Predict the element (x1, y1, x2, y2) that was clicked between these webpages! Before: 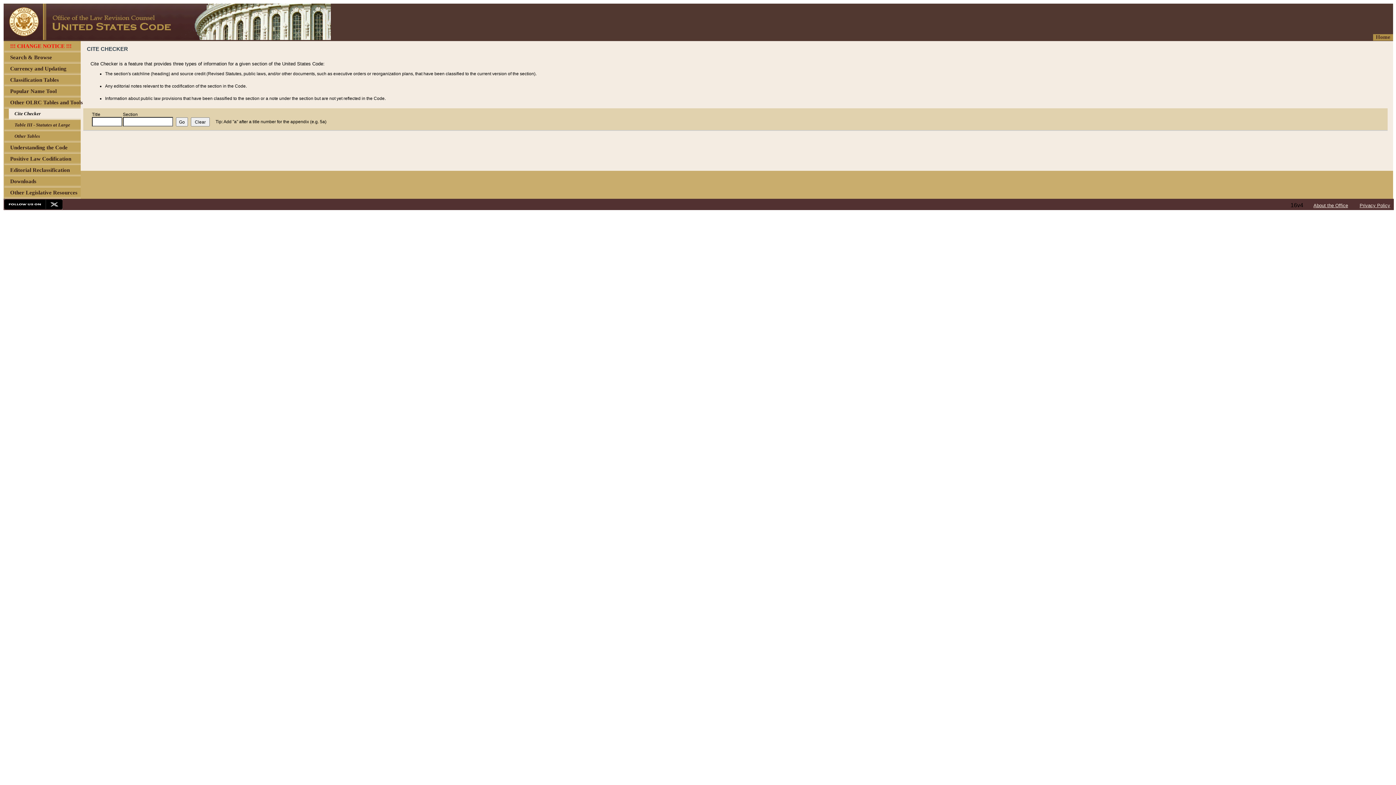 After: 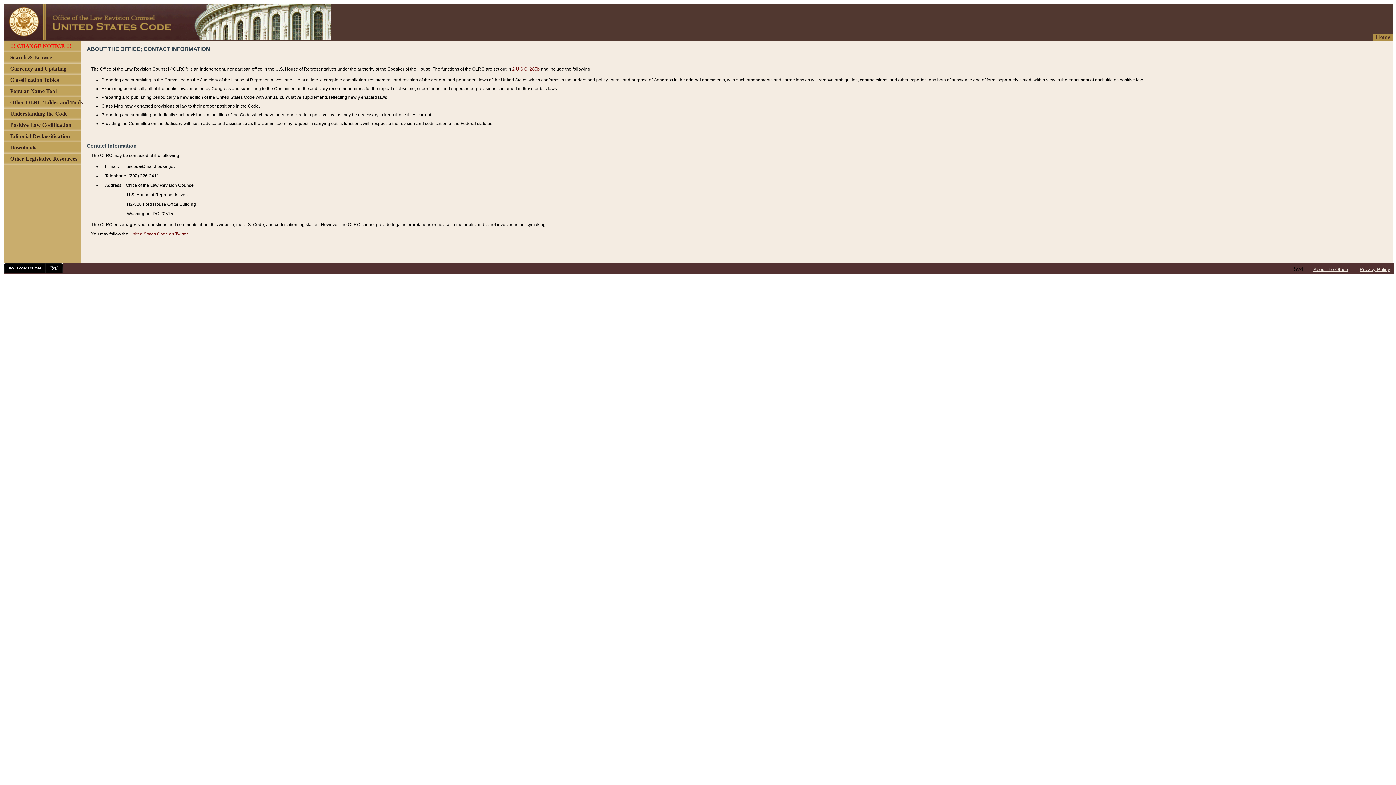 Action: label: About the Office bbox: (1313, 202, 1348, 208)